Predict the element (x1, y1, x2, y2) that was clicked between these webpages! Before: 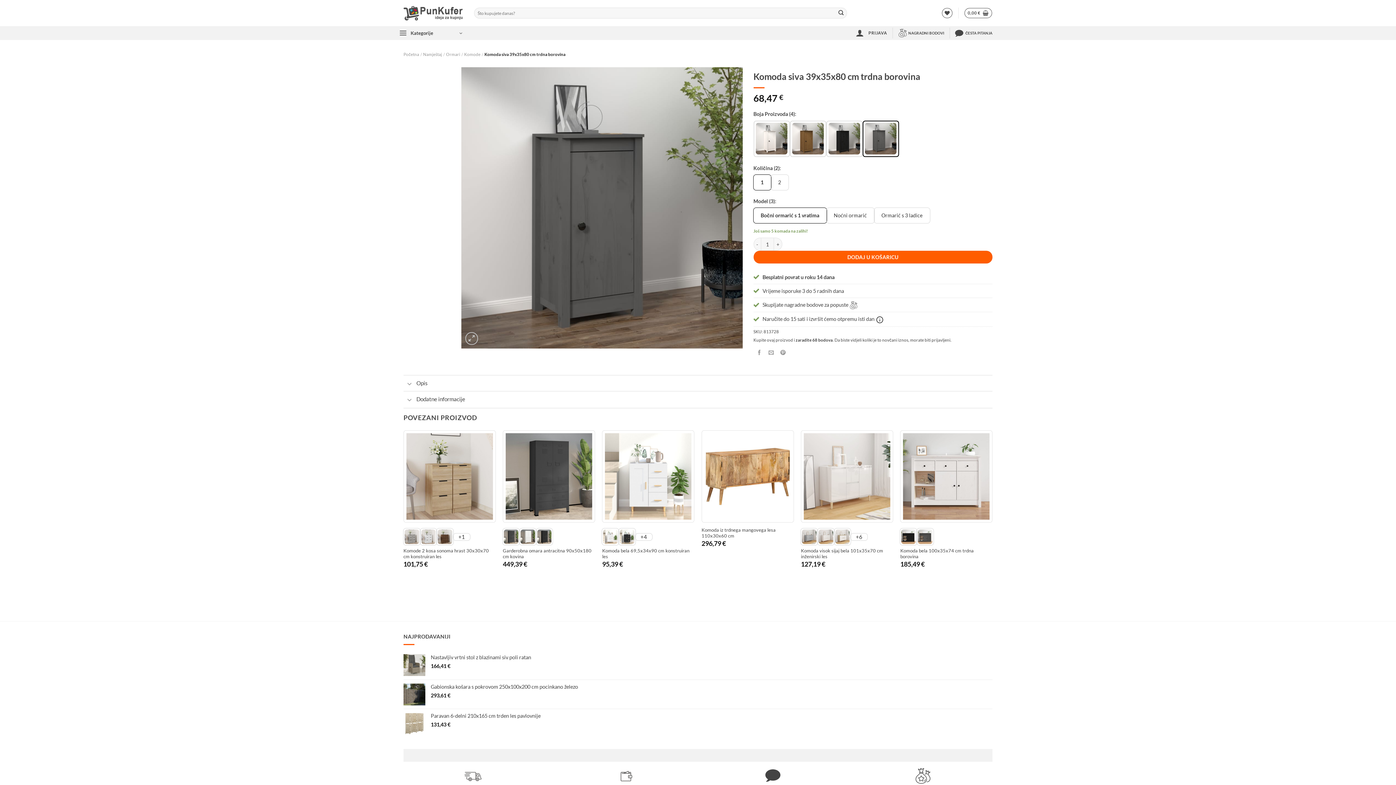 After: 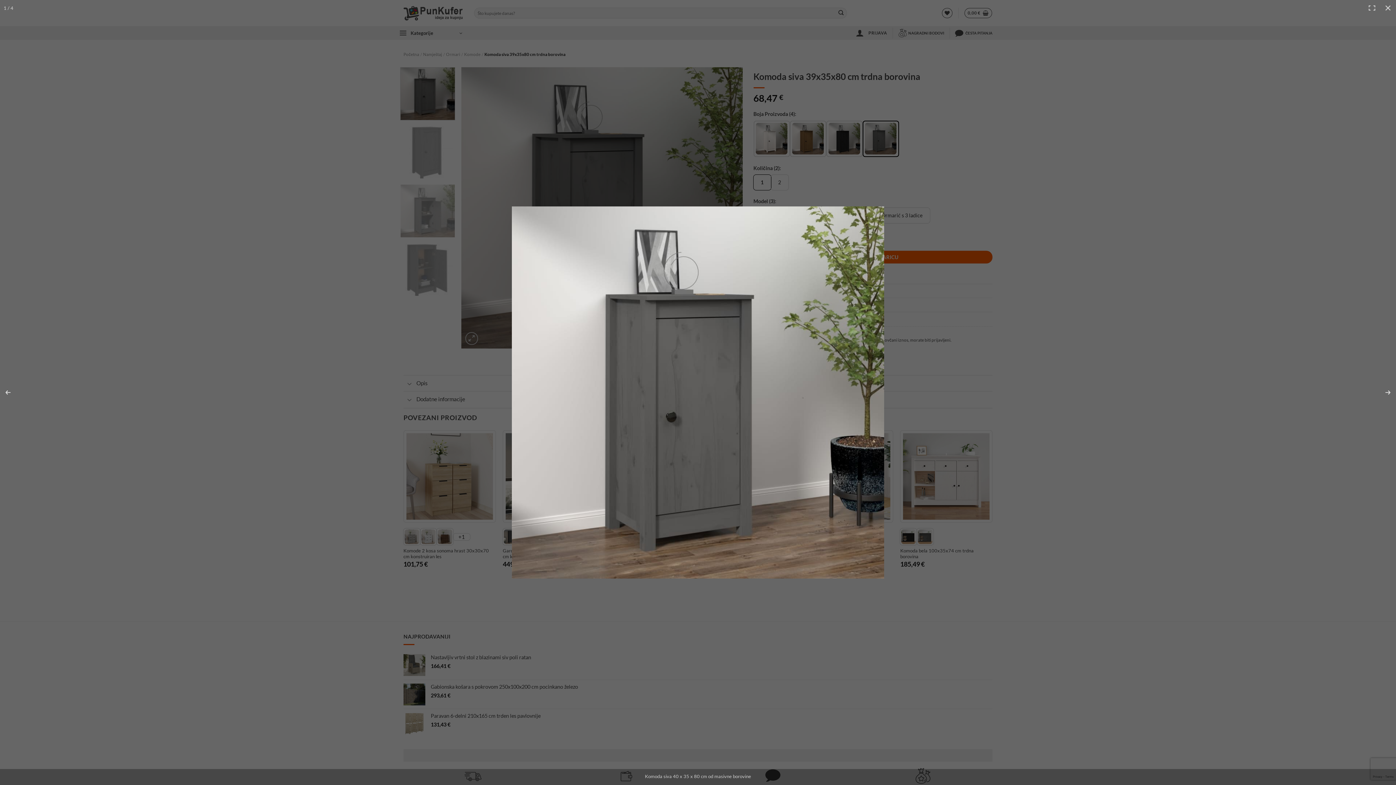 Action: bbox: (461, 204, 742, 210)